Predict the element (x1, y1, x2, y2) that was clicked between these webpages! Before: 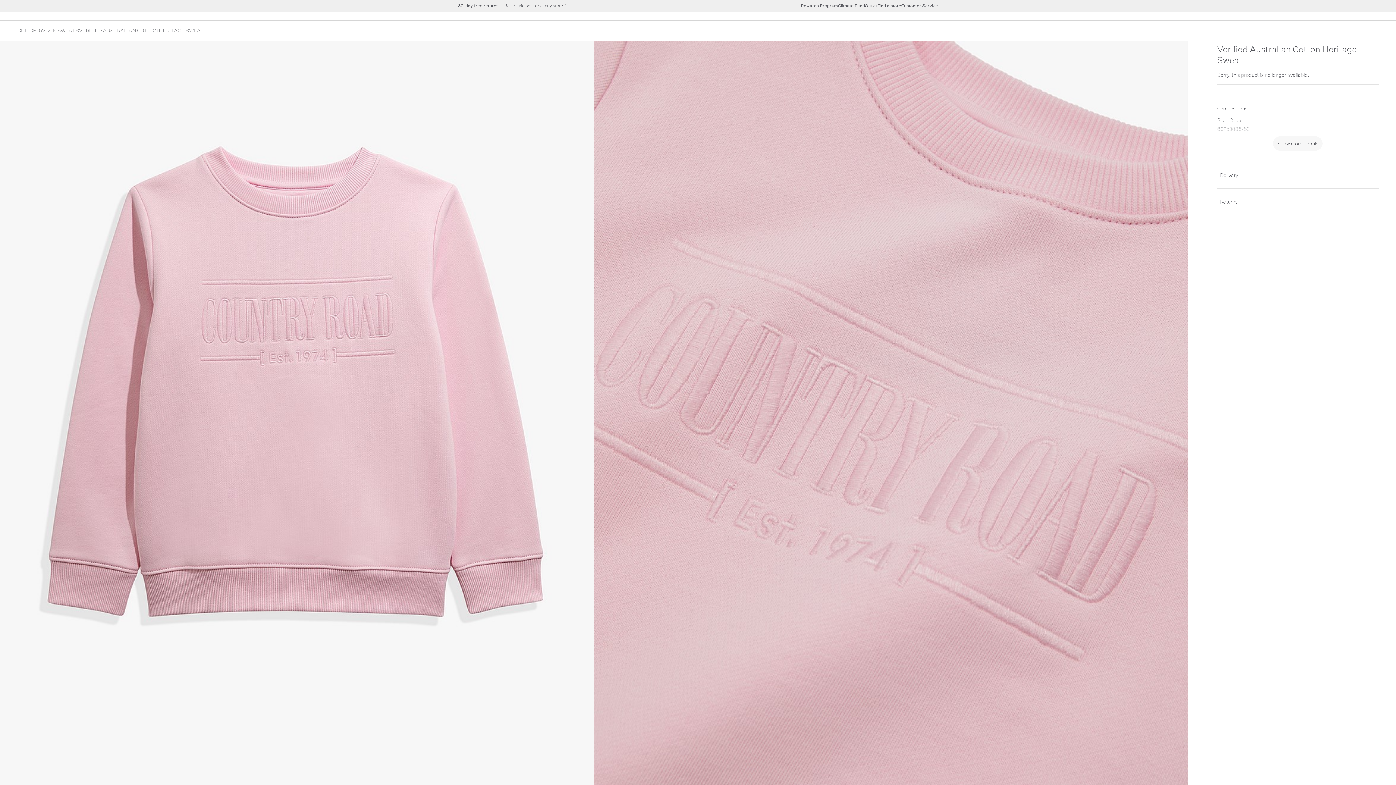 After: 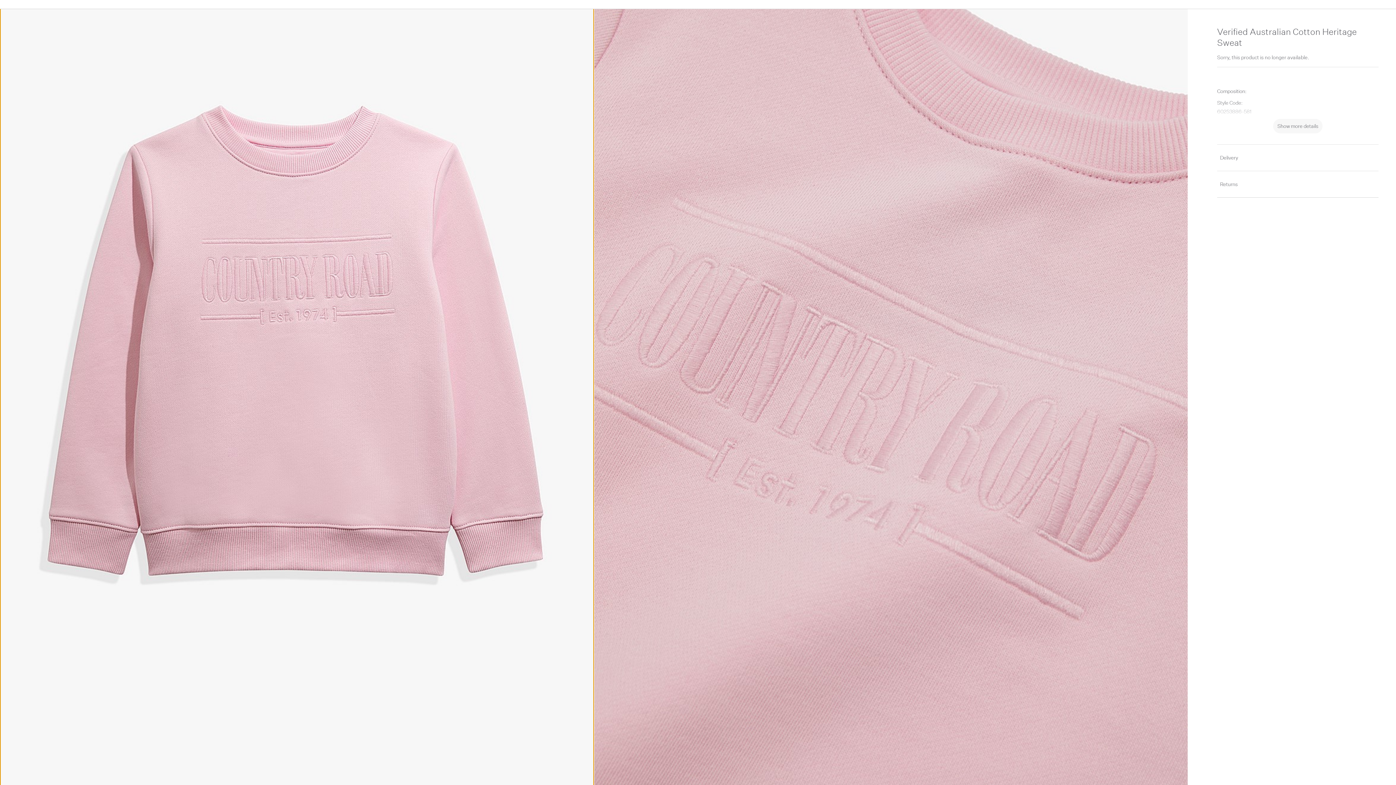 Action: bbox: (0, 41, 593, 927) label: zoom-slide